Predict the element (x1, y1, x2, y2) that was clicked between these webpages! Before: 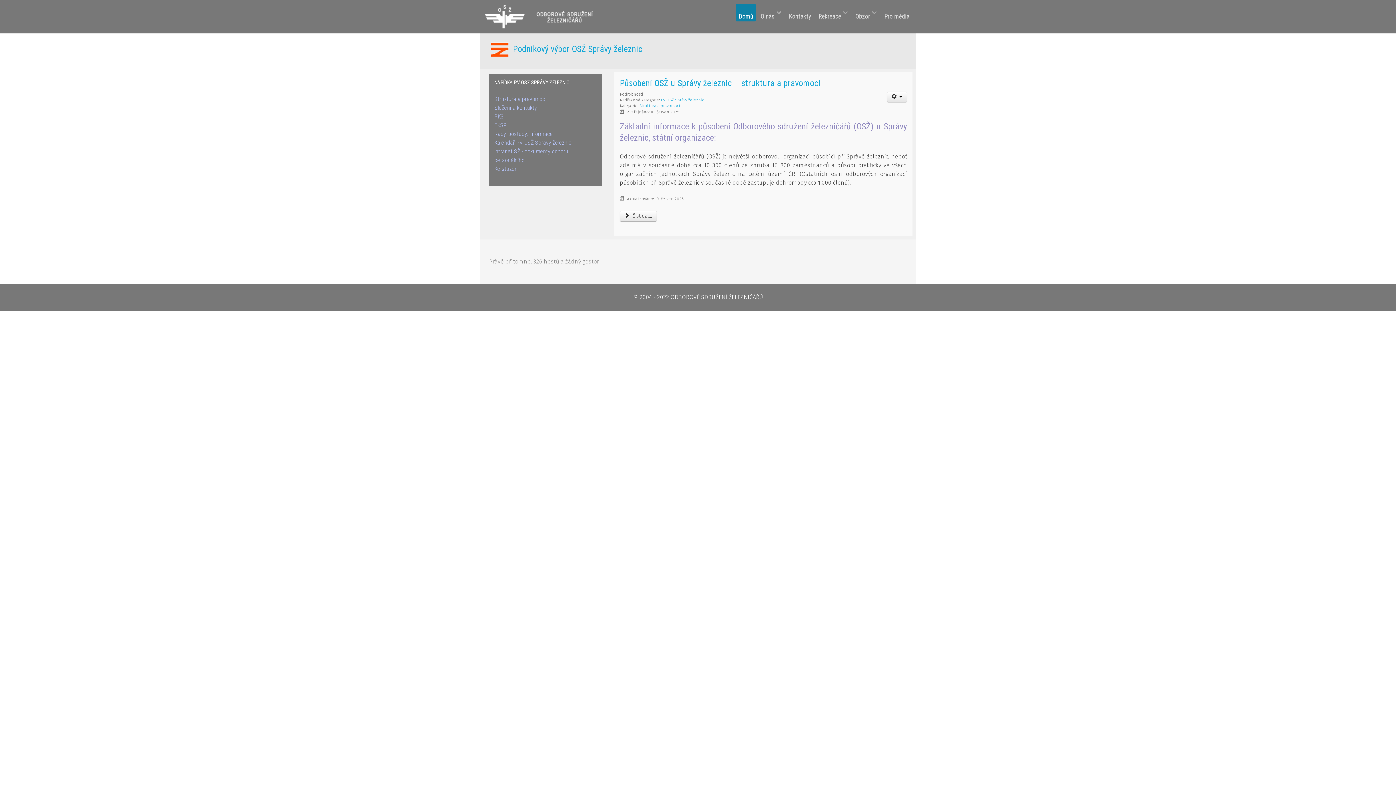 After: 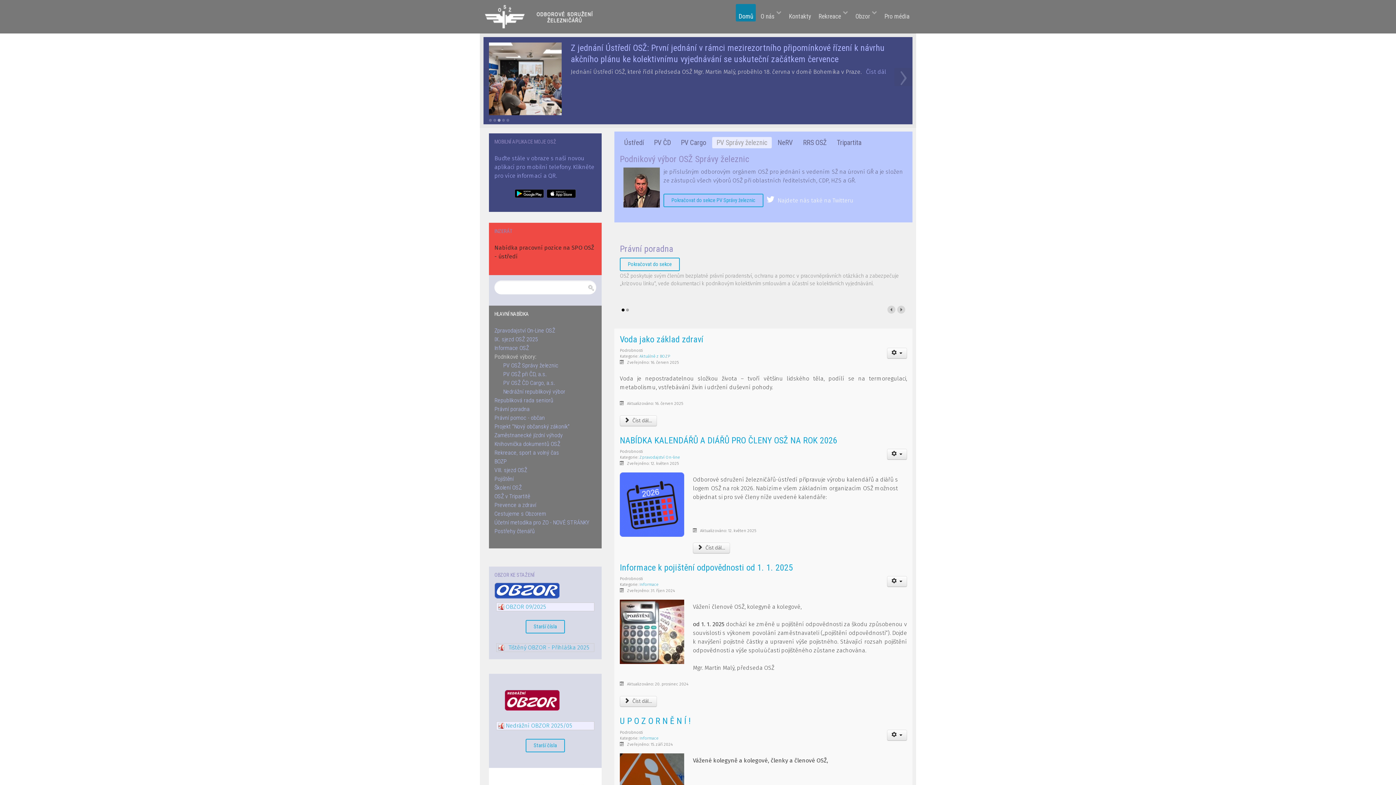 Action: label: Odborové sdružení železničářů bbox: (483, 12, 605, 19)